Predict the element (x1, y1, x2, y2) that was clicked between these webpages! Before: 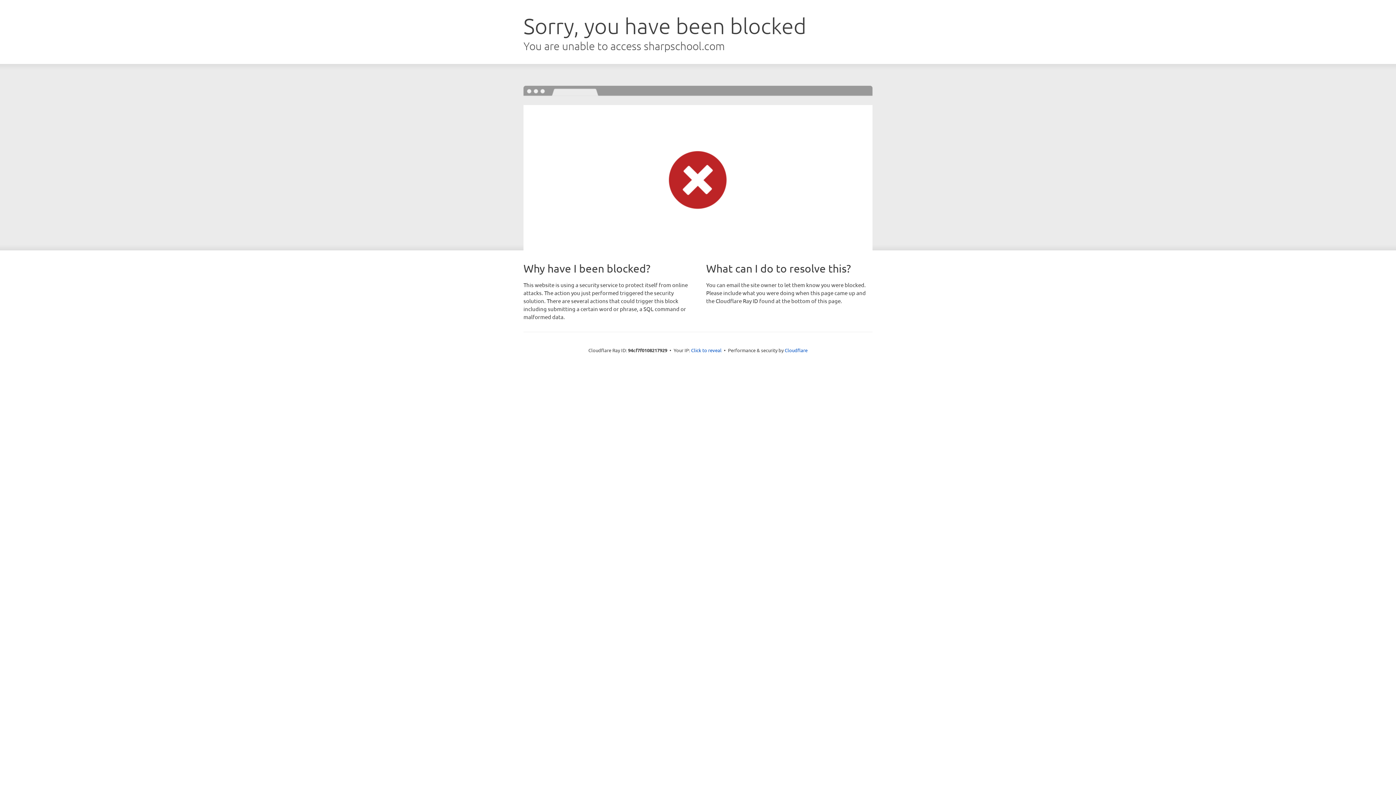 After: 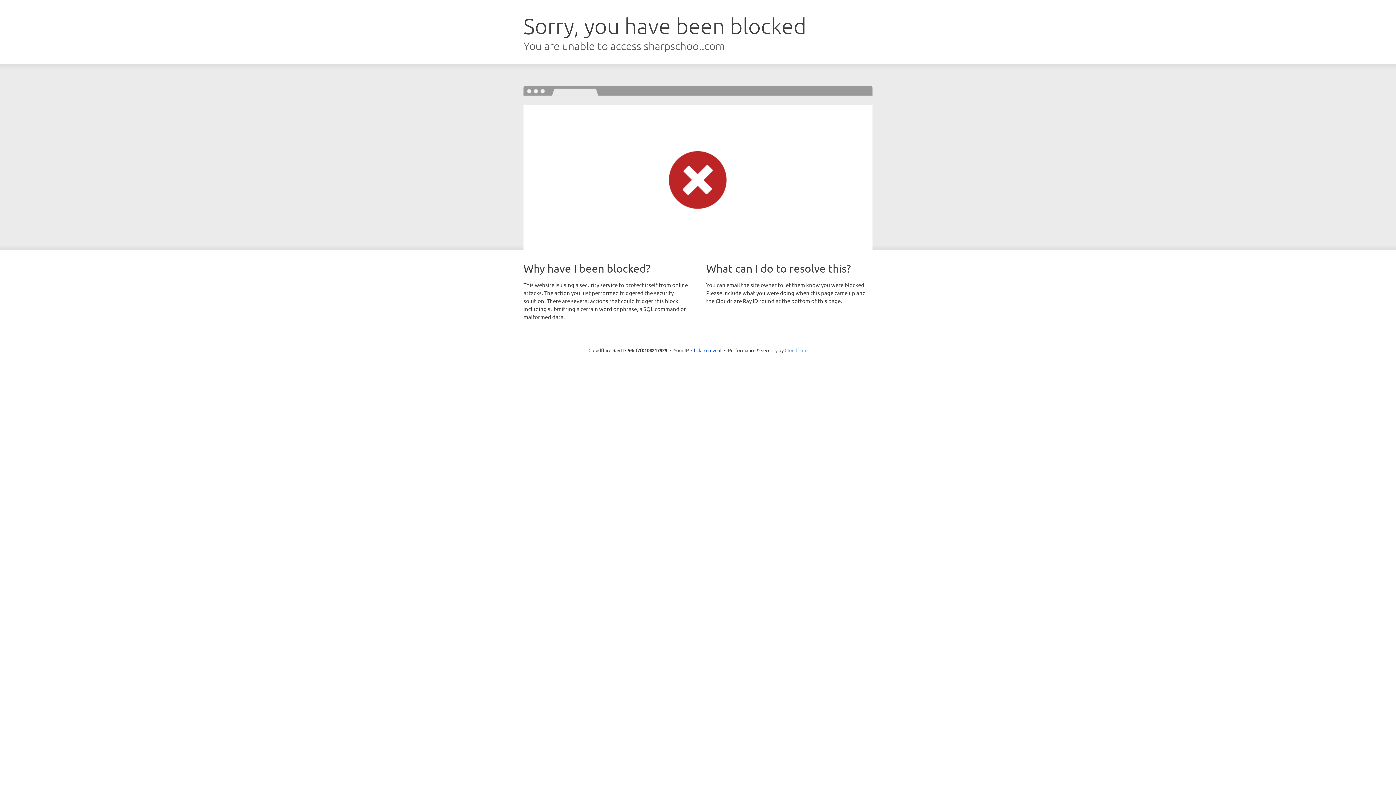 Action: bbox: (784, 347, 807, 353) label: Cloudflare